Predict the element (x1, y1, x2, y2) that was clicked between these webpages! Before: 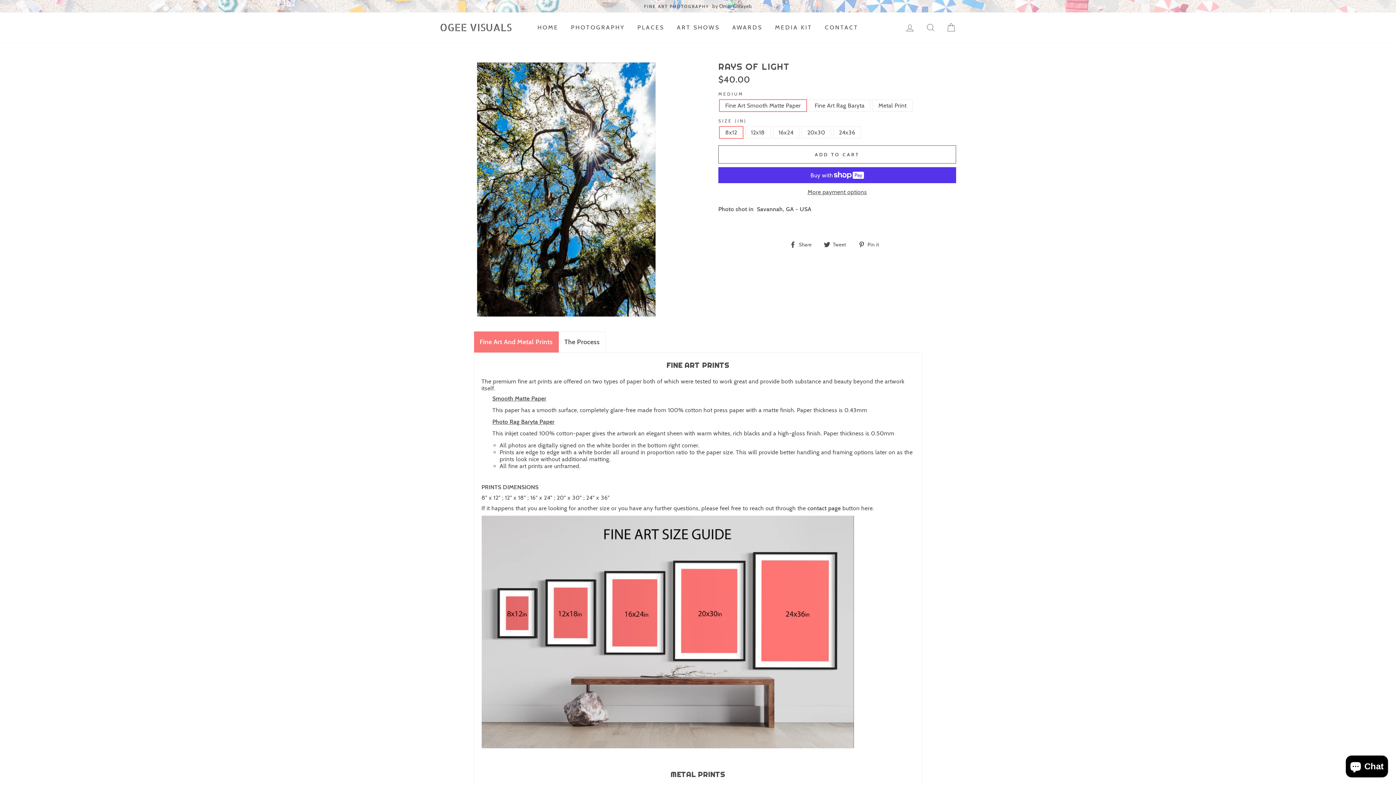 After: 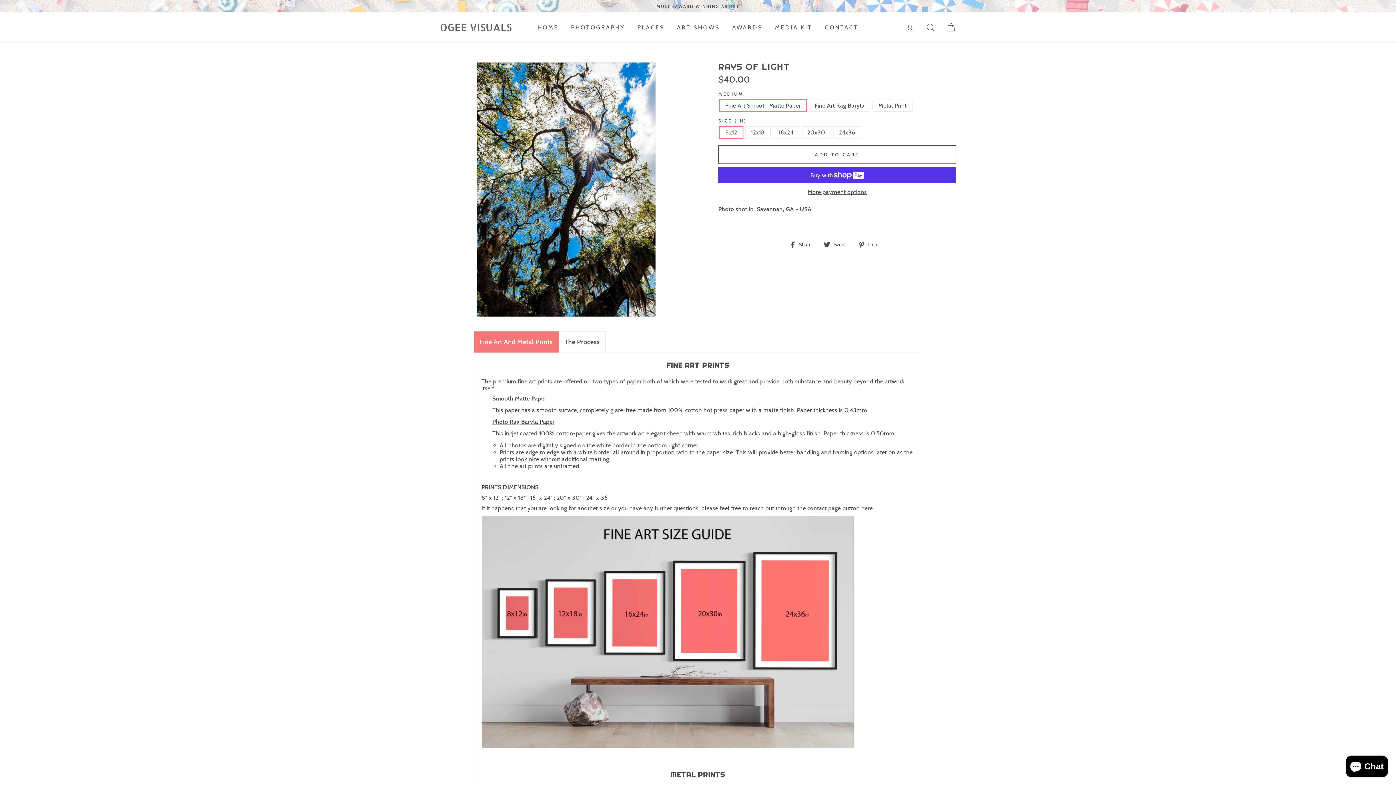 Action: bbox: (823, 241, 852, 248) label:  Tweet
Tweet on Twitter